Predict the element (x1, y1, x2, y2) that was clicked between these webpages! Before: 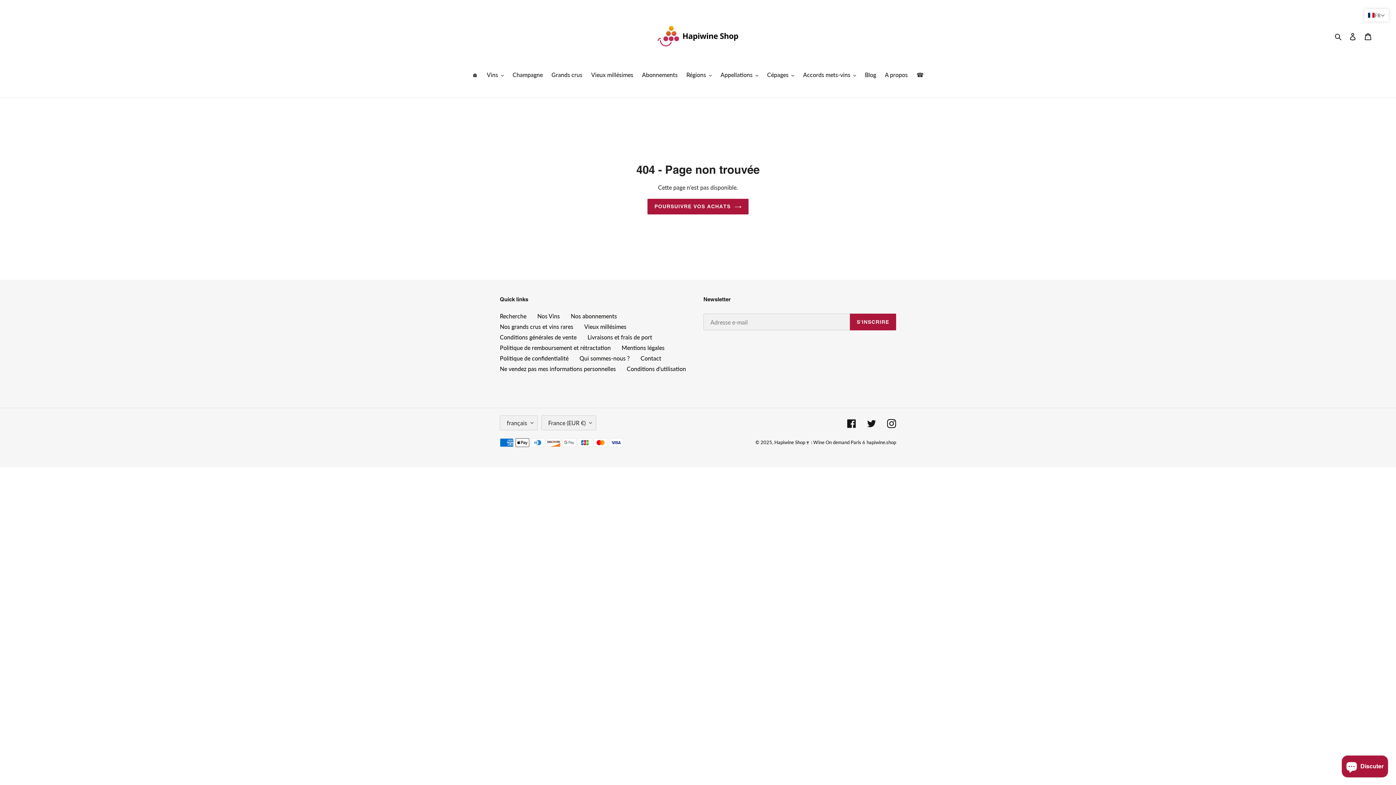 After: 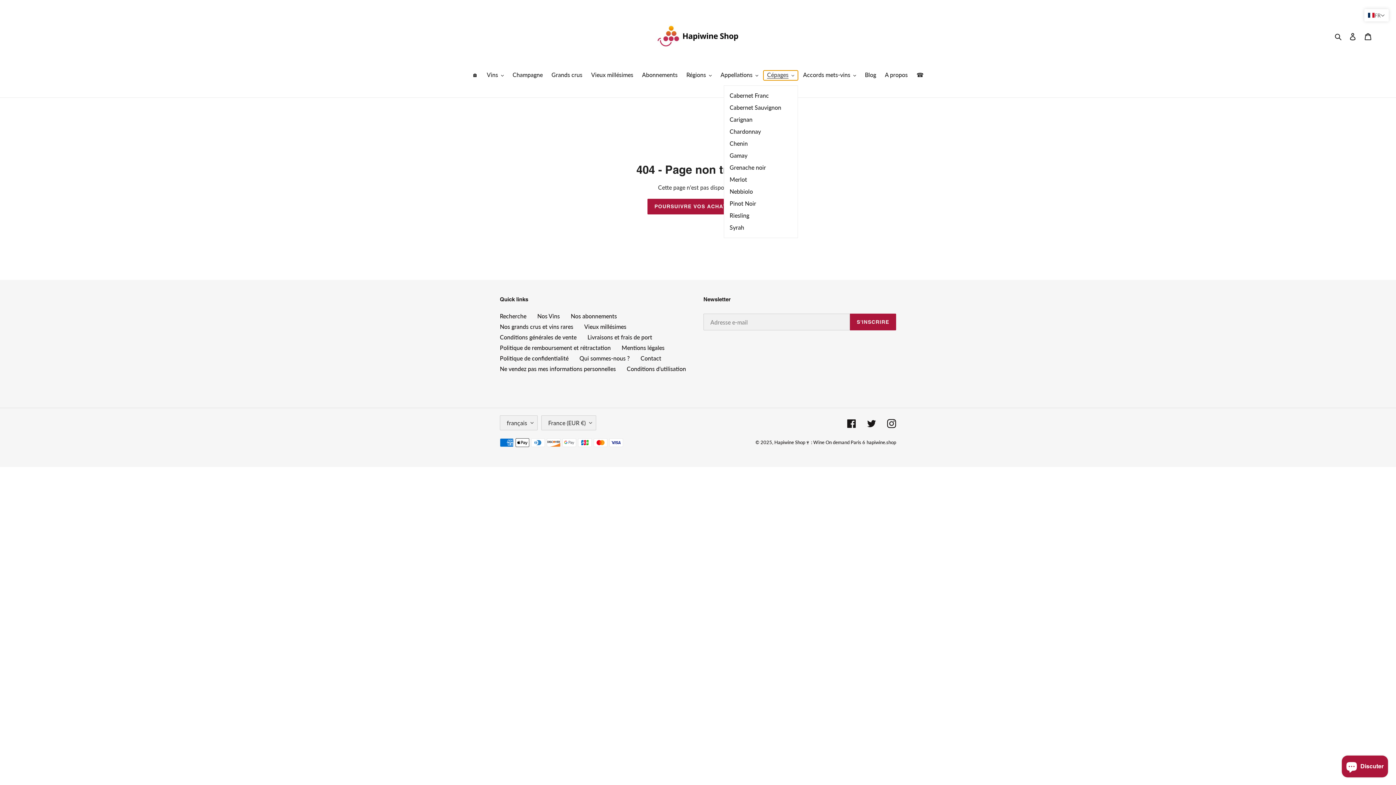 Action: bbox: (763, 70, 798, 80) label: Cépages